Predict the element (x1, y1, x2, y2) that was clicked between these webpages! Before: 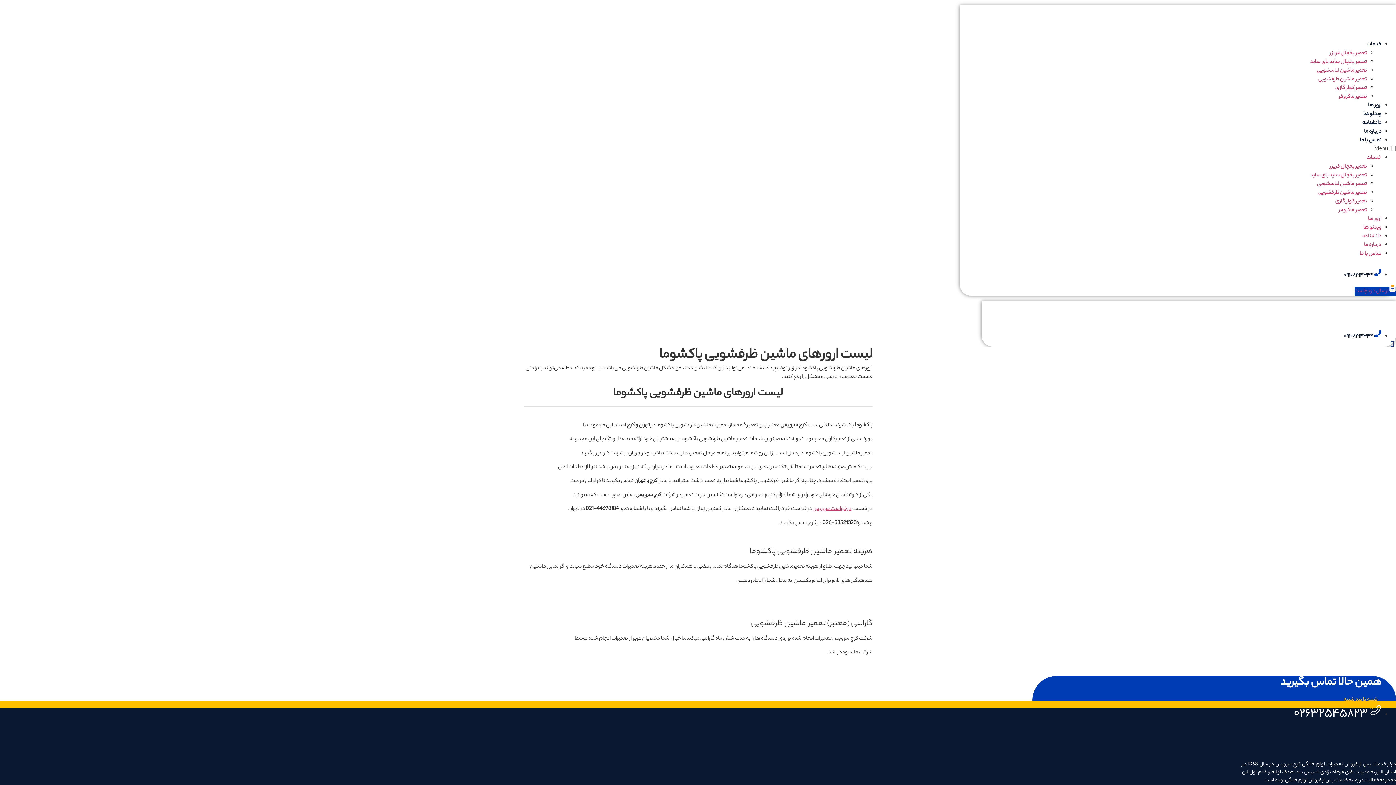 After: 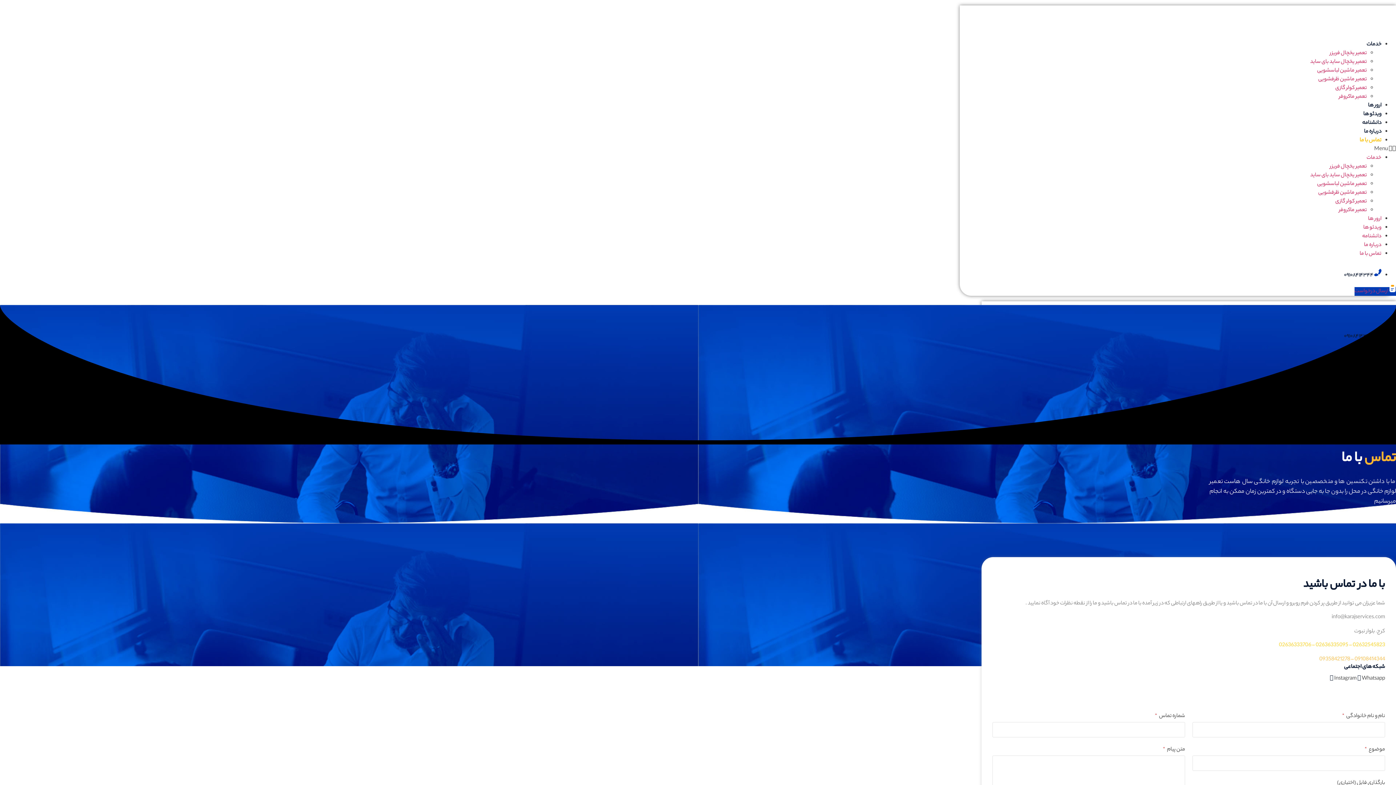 Action: bbox: (1360, 249, 1381, 258) label: تماس با ما